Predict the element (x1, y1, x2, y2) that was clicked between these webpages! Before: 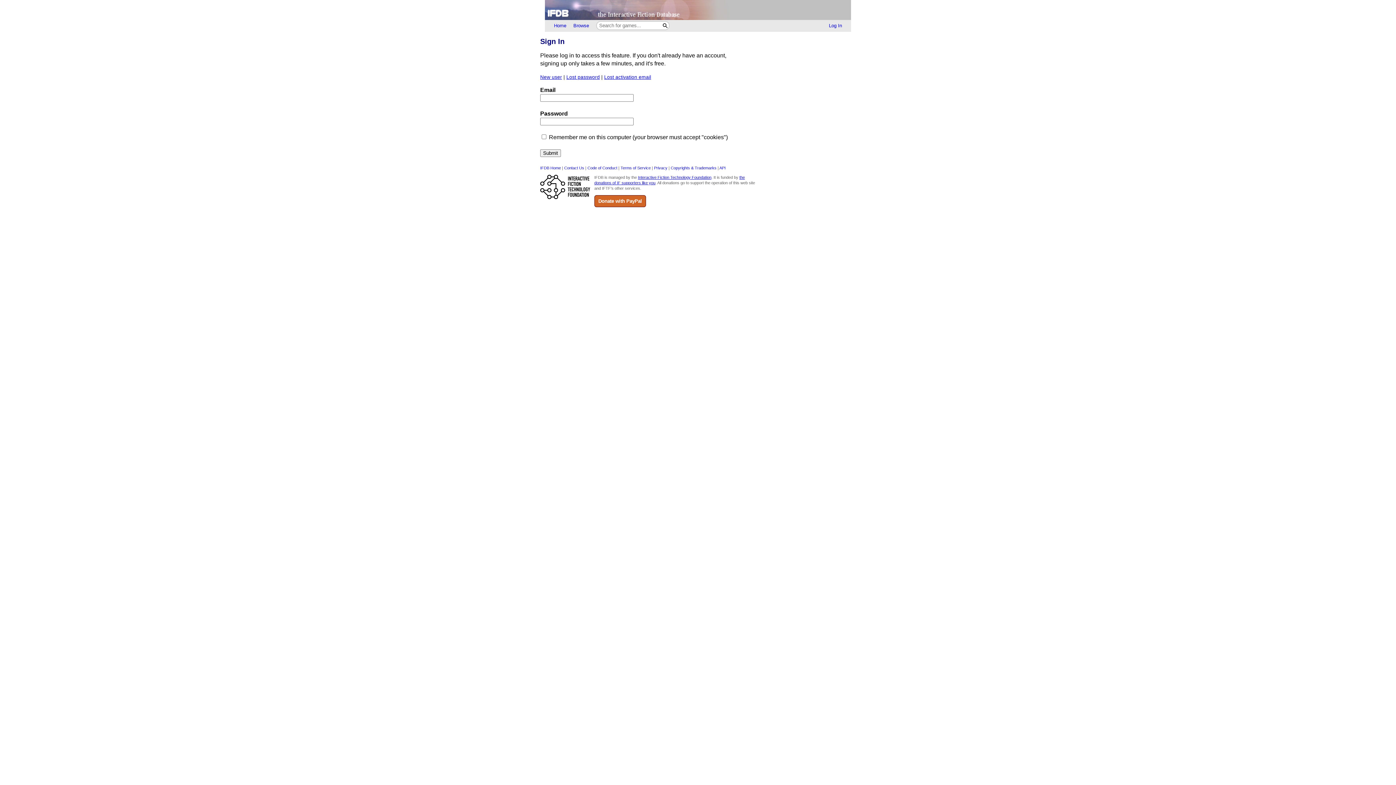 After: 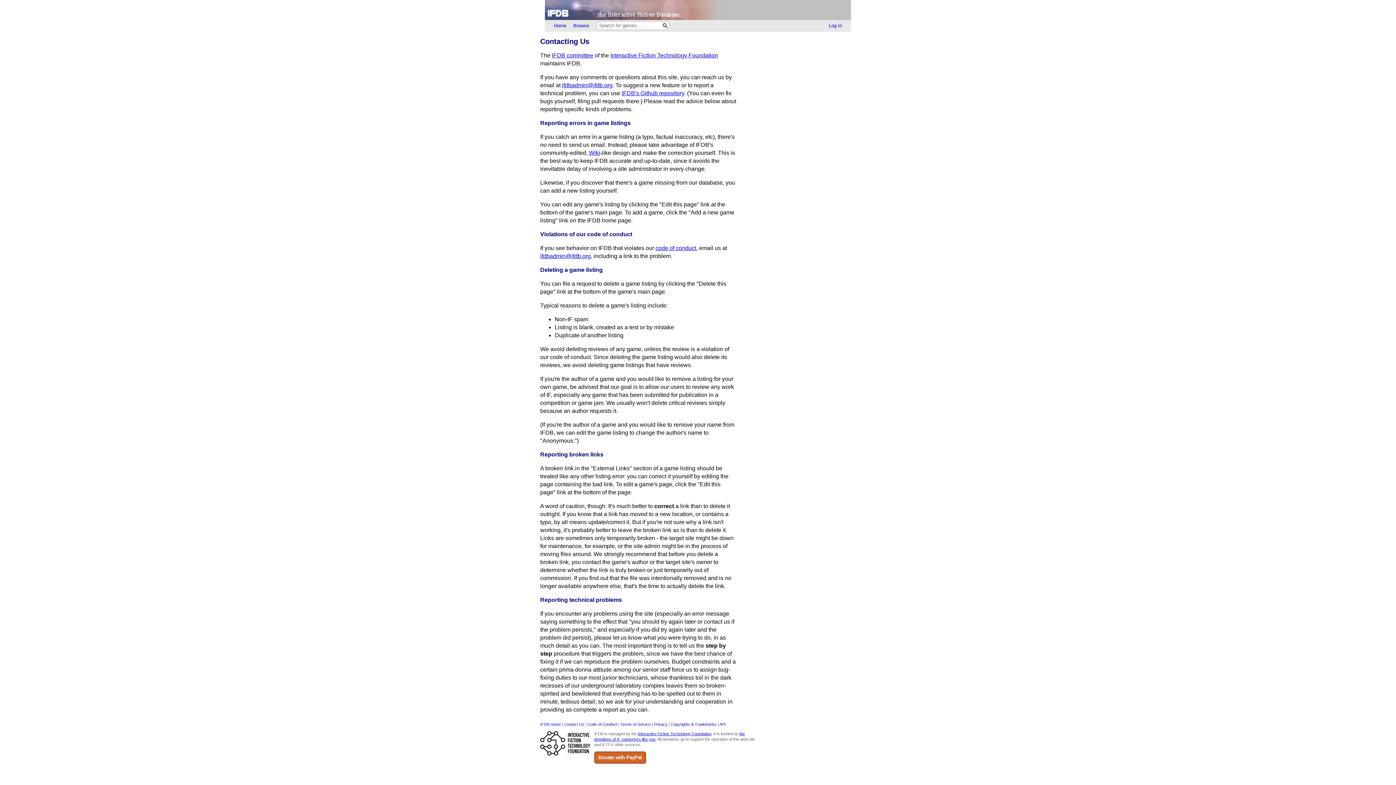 Action: label: Contact Us bbox: (564, 165, 584, 170)